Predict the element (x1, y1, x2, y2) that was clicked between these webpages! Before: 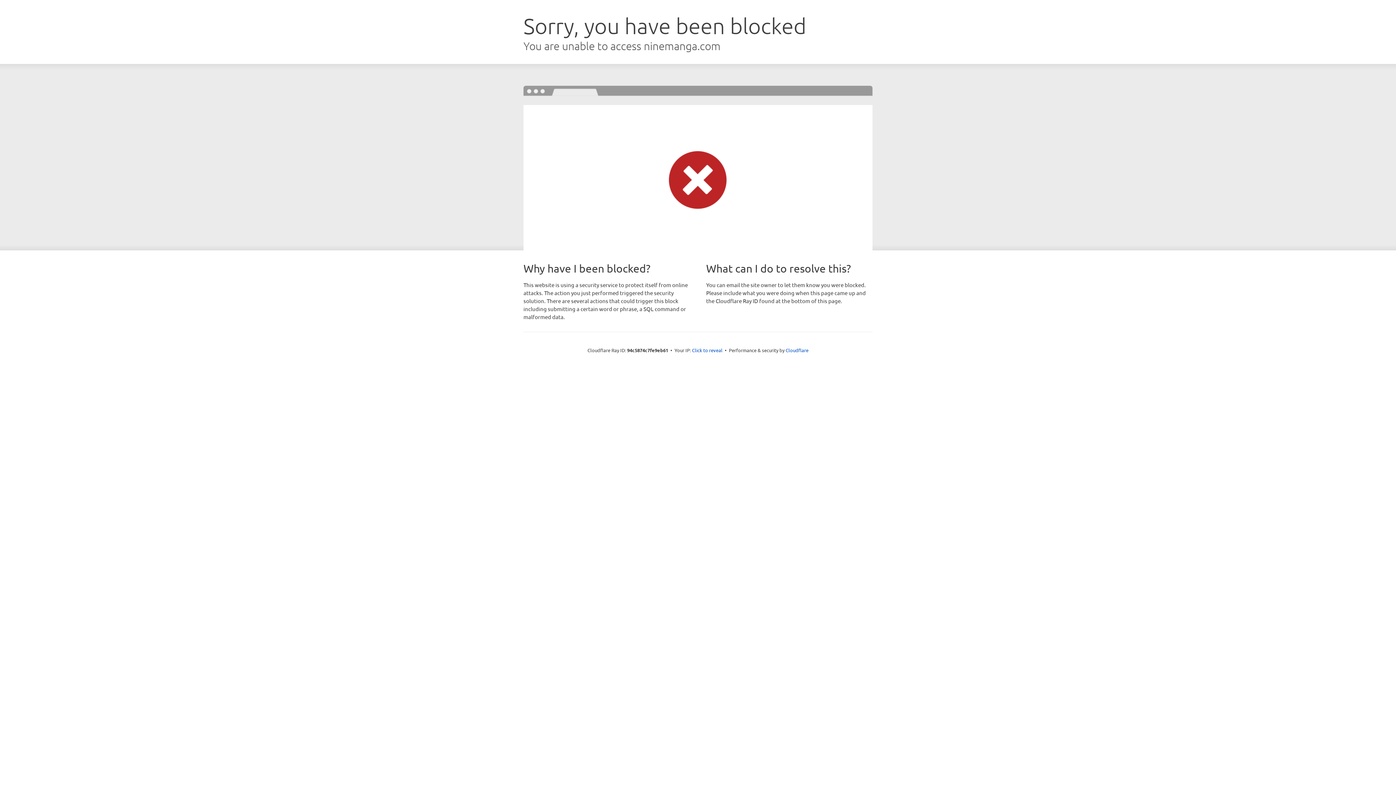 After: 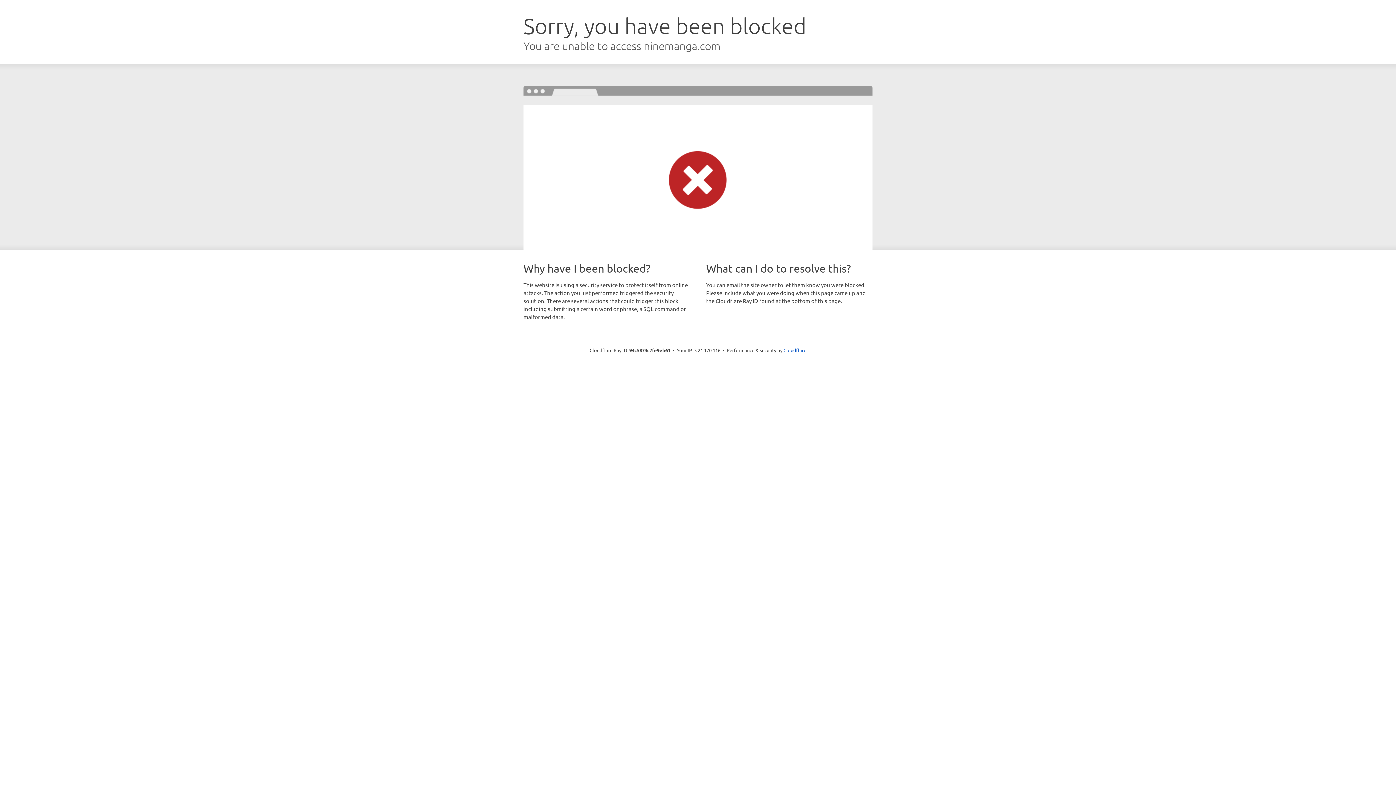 Action: label: Click to reveal bbox: (692, 346, 722, 353)